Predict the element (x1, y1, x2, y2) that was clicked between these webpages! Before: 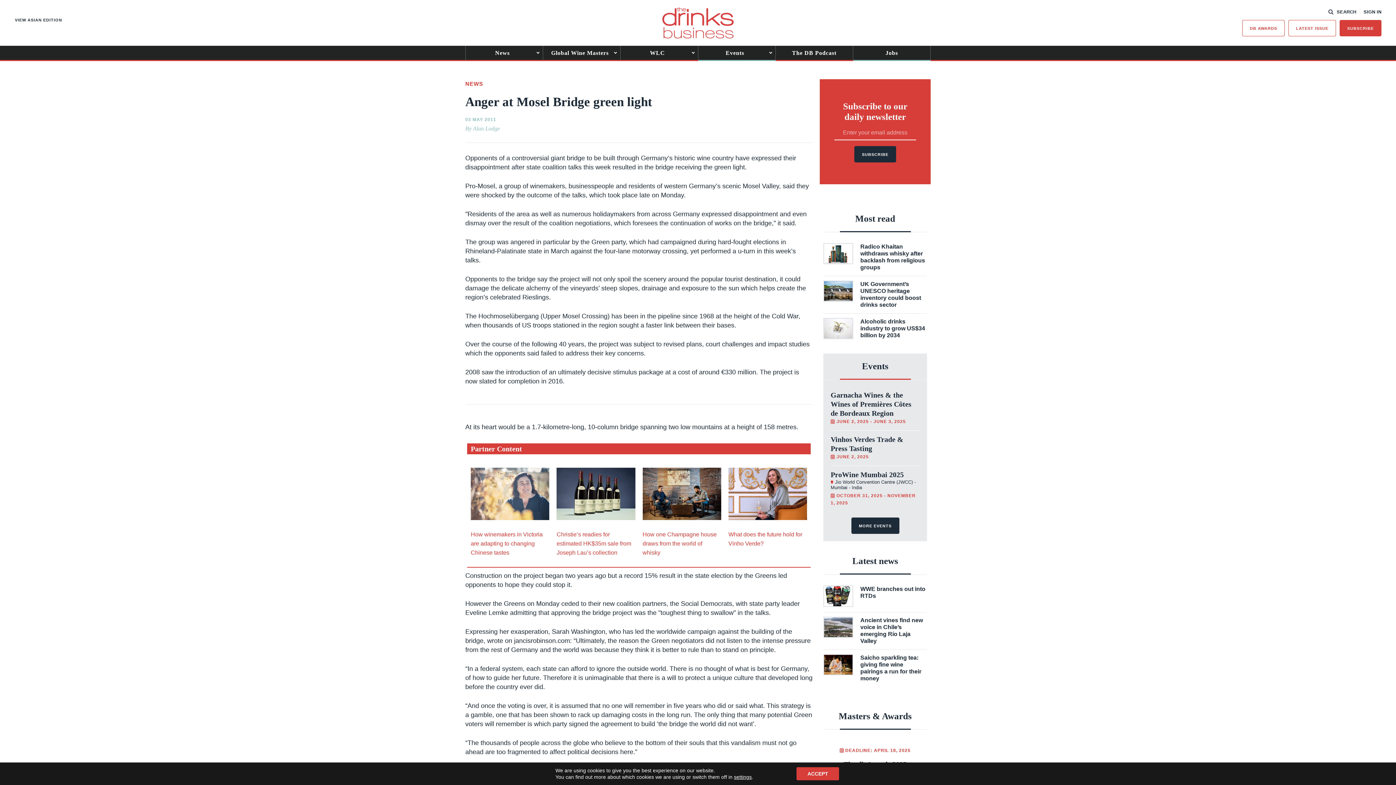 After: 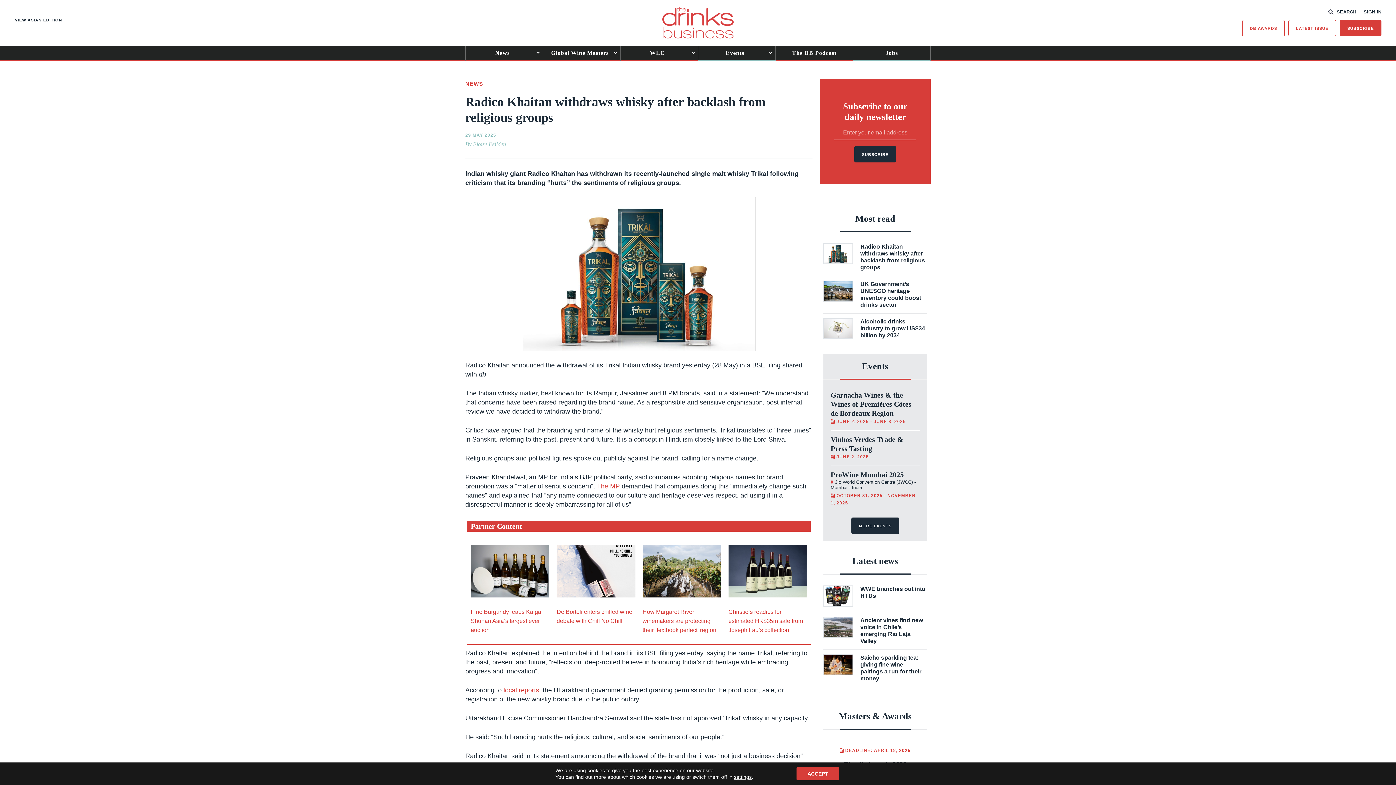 Action: bbox: (823, 243, 927, 270) label: Radico Khaitan withdraws whisky after backlash from religious groups